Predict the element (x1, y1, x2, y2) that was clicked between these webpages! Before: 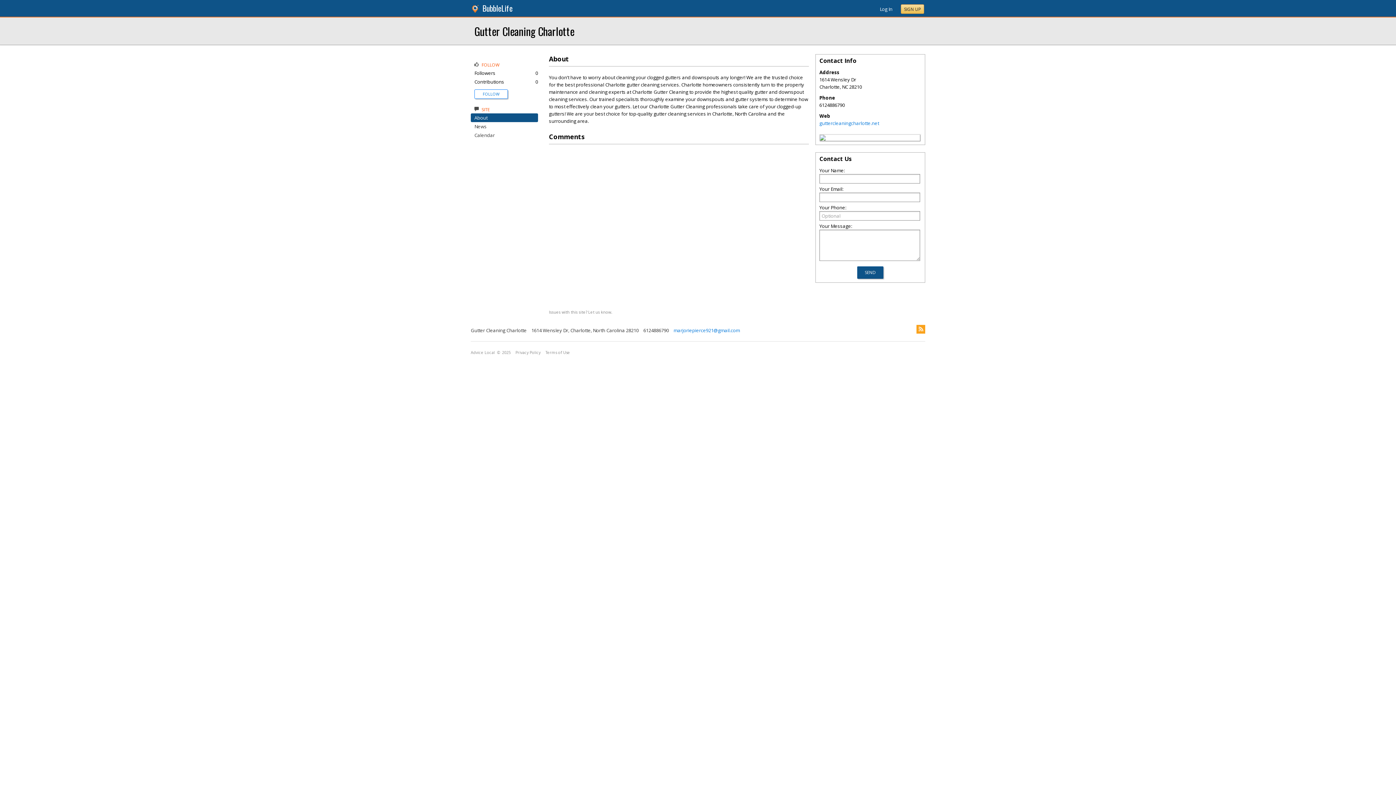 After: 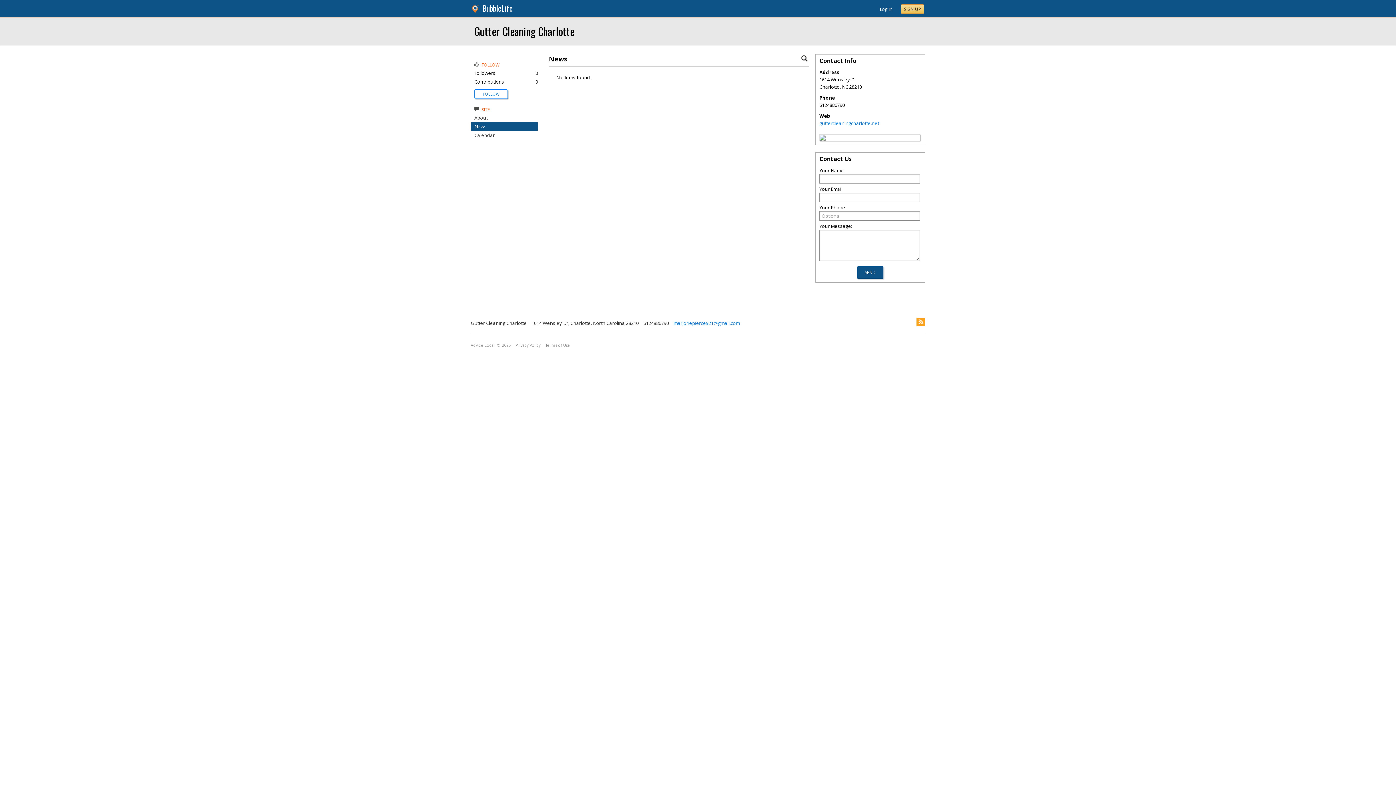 Action: label: News bbox: (474, 123, 486, 129)